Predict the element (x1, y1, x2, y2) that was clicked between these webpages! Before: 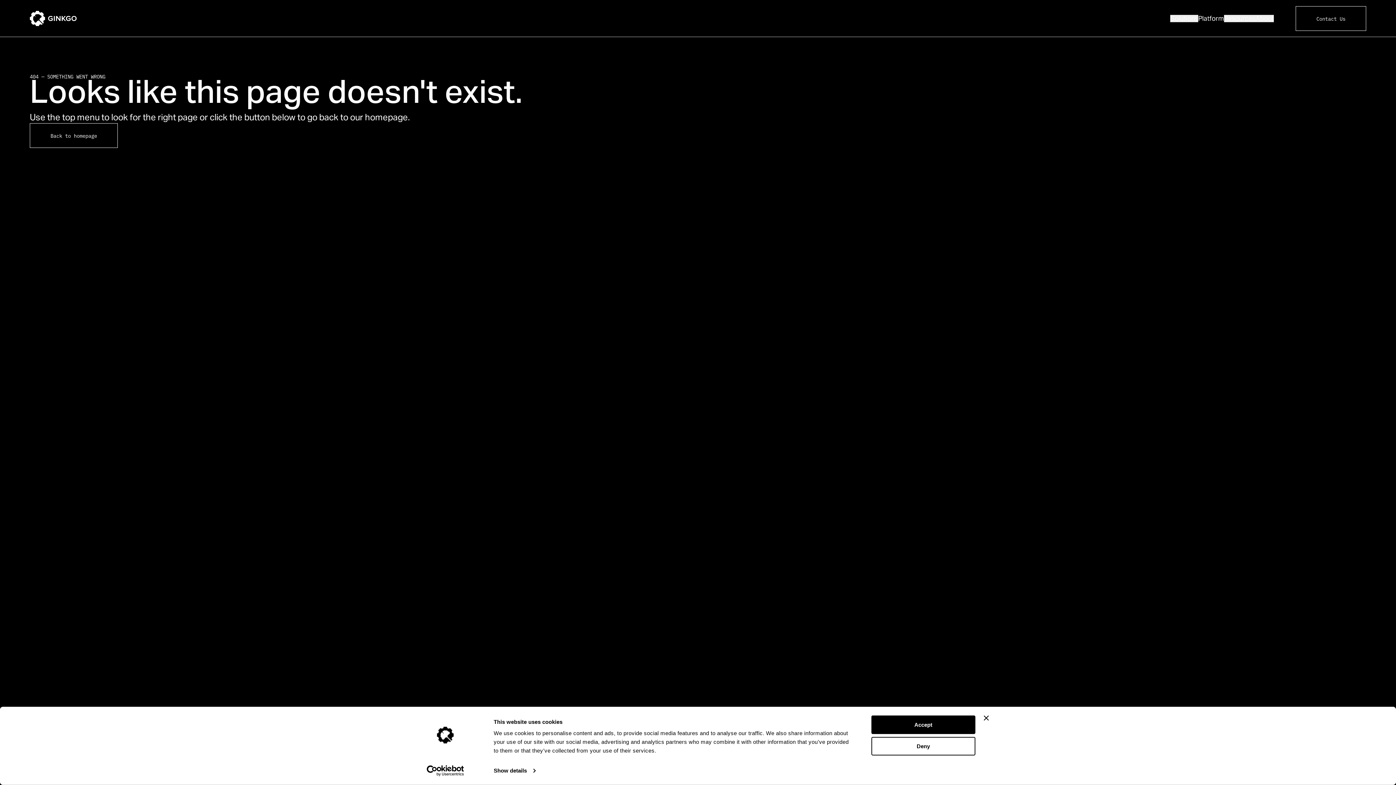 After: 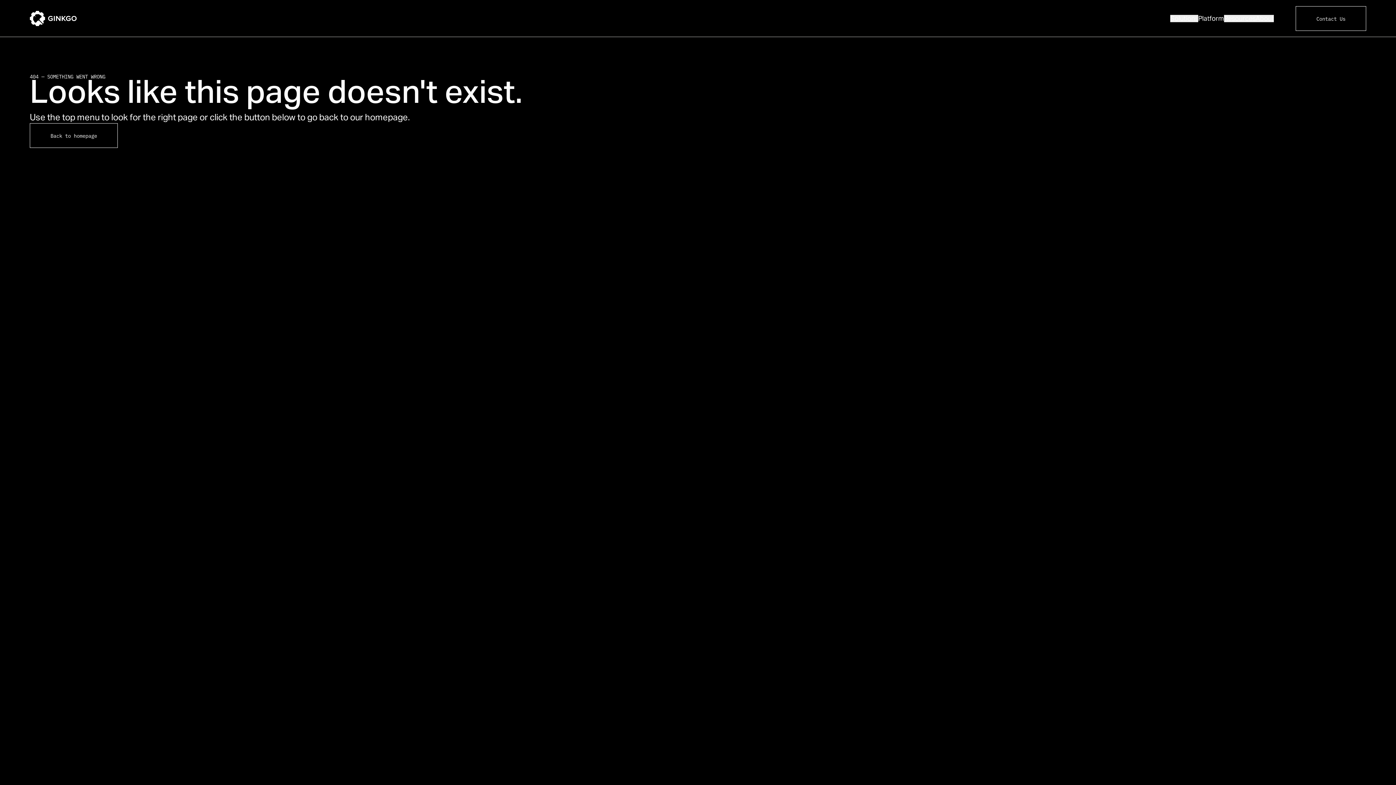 Action: bbox: (871, 737, 975, 755) label: Deny